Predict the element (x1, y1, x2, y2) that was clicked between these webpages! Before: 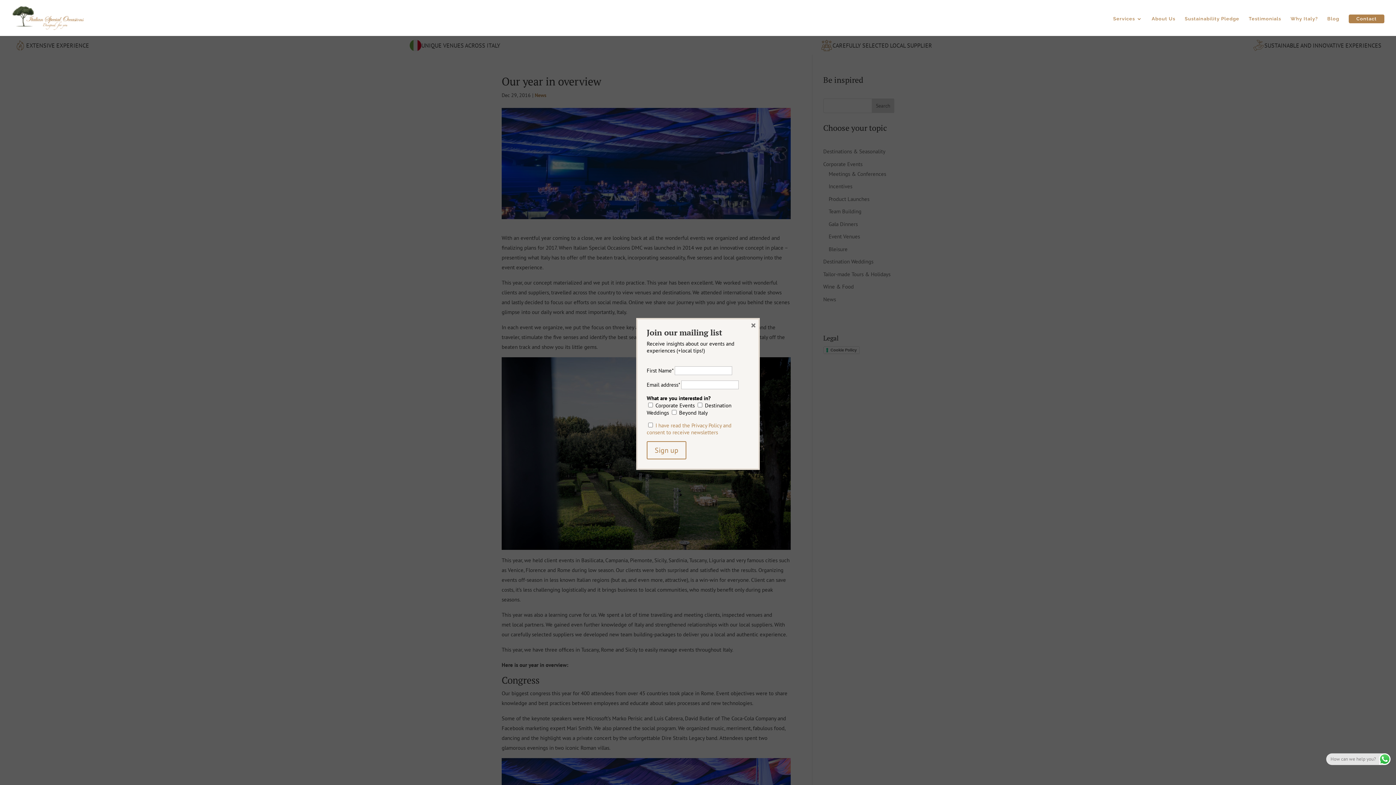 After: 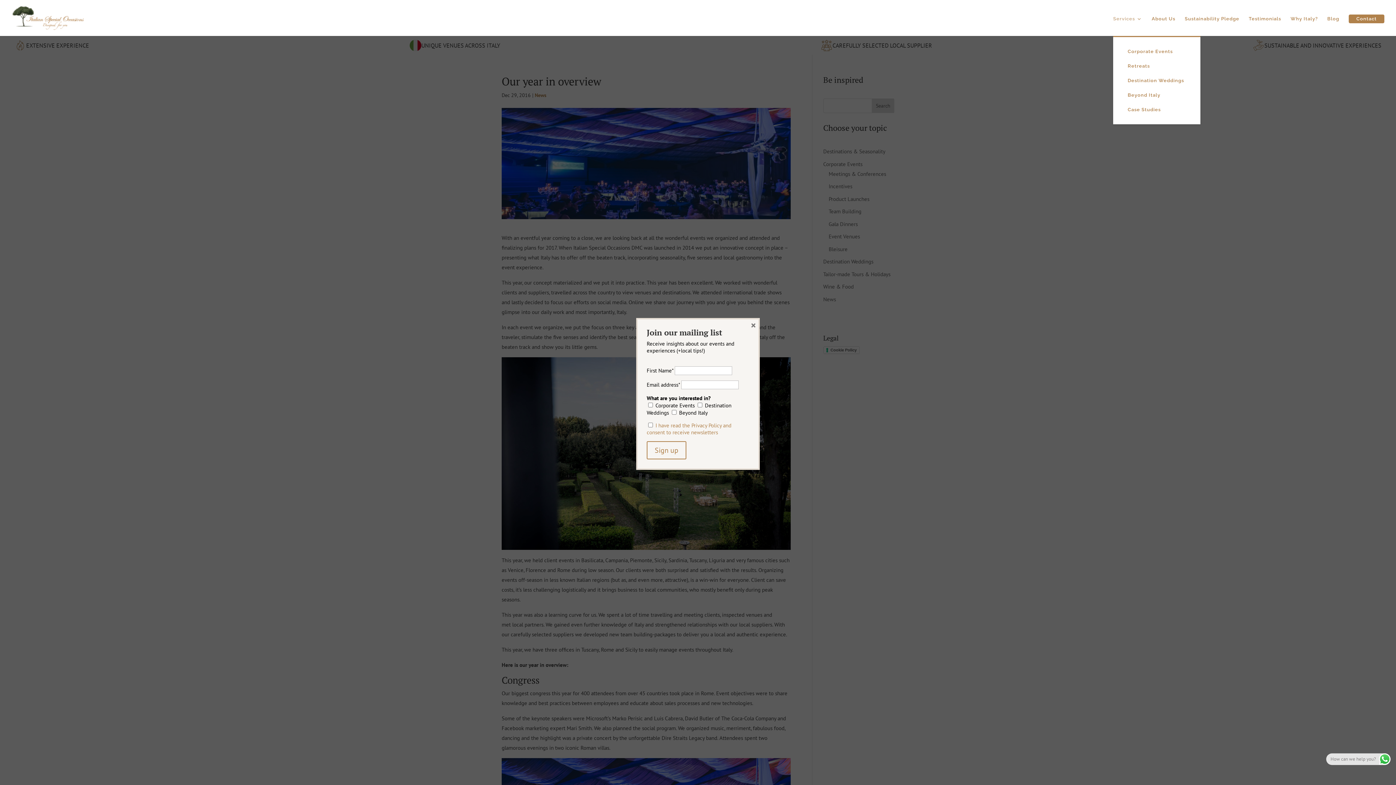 Action: bbox: (1113, 16, 1142, 36) label: Services